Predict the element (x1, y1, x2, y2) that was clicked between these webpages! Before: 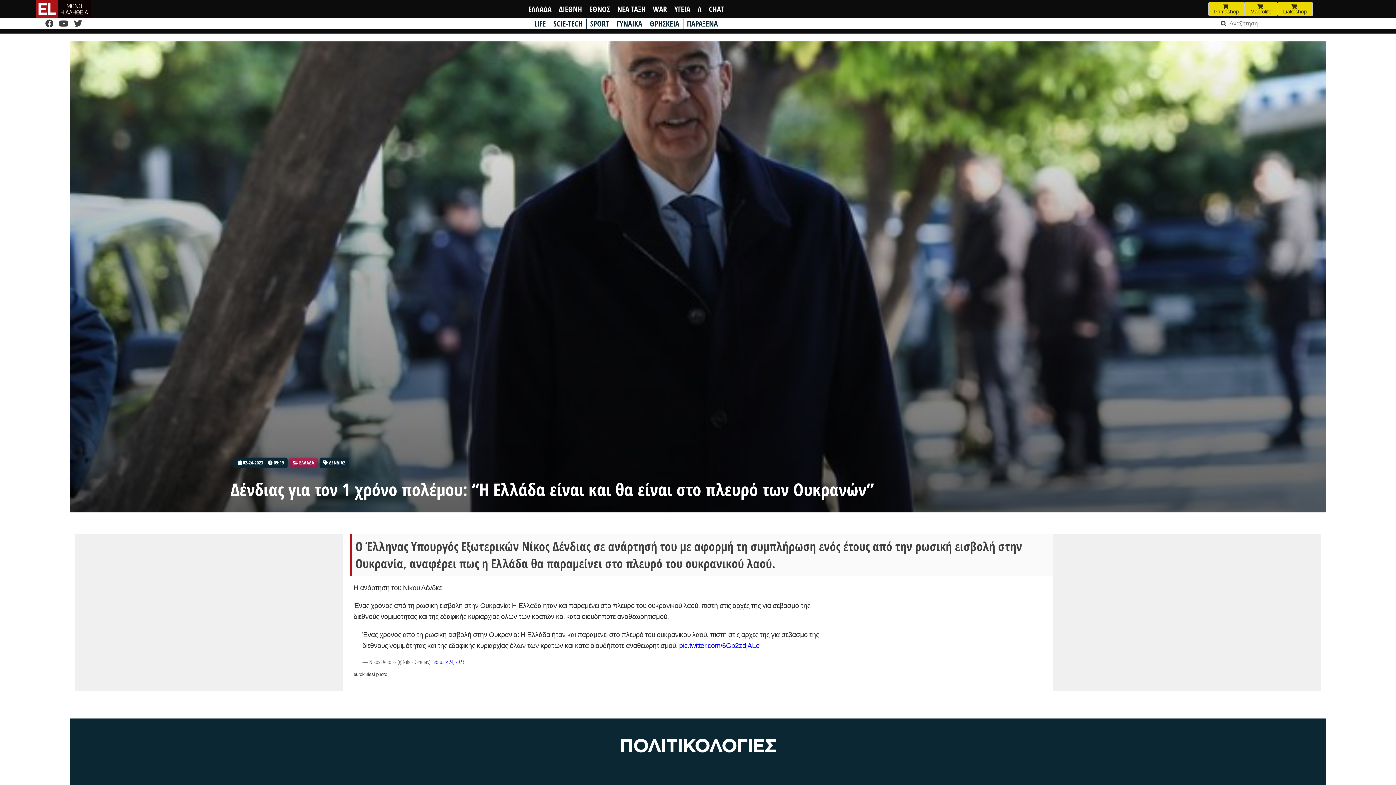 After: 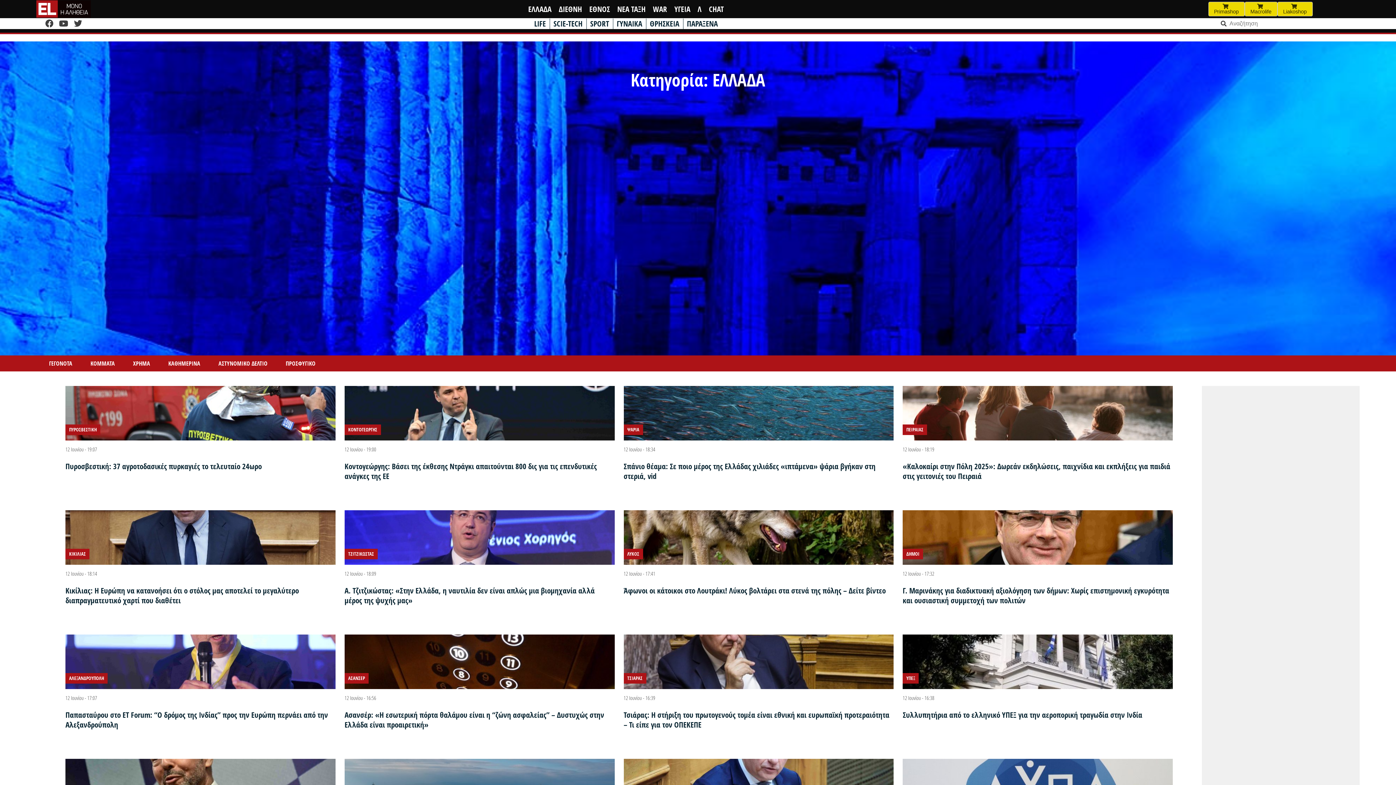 Action: bbox: (289, 457, 317, 468) label:  ΕΛΛΑΔΑ